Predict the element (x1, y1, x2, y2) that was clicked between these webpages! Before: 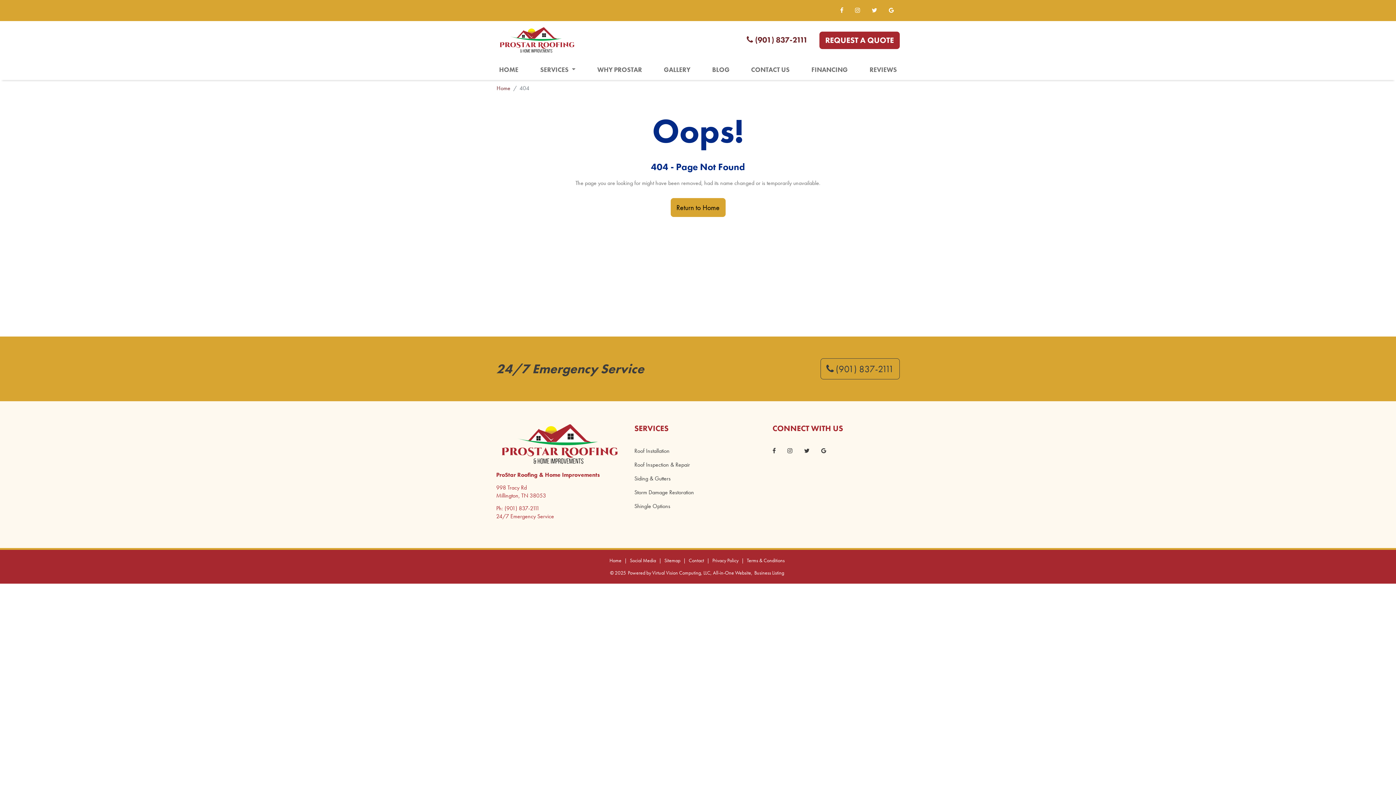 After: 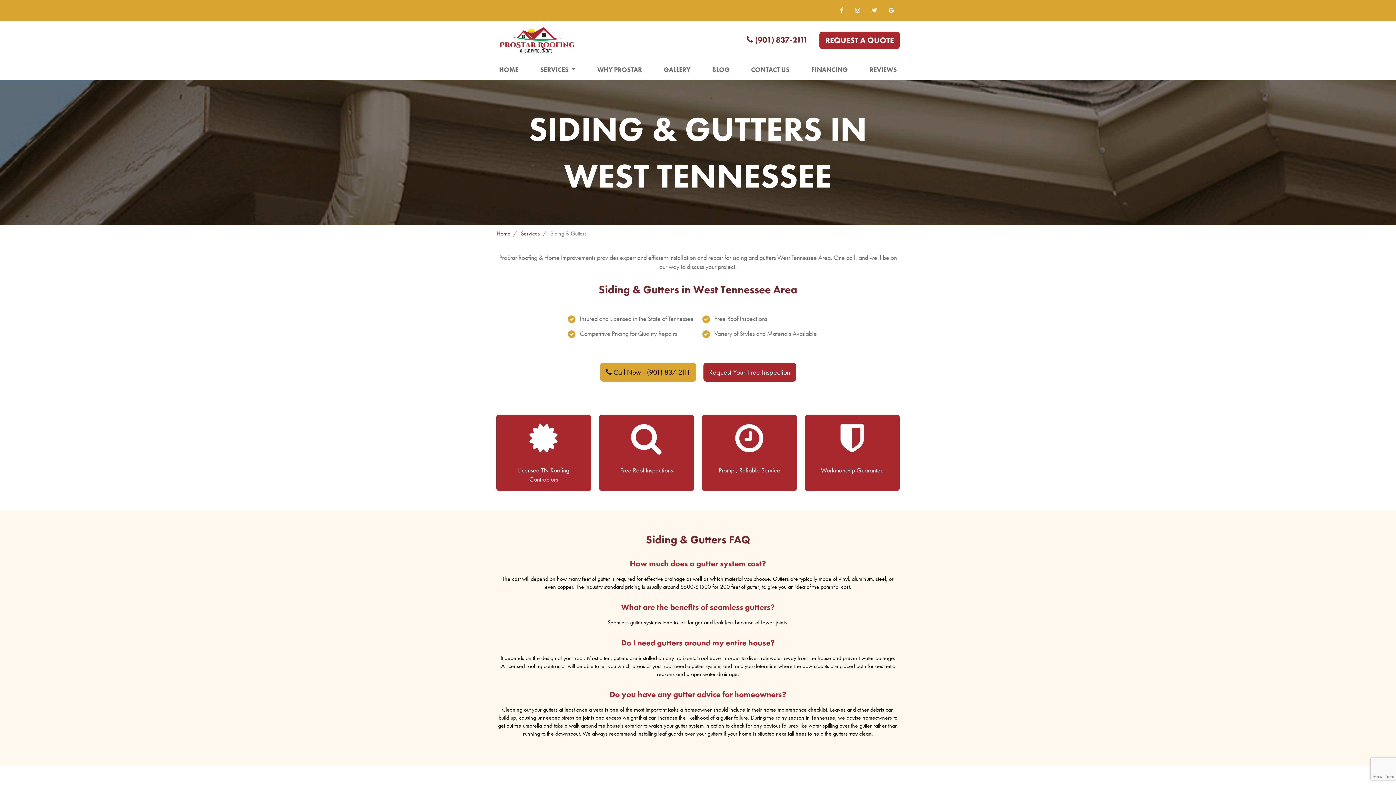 Action: label: Siding & Gutters bbox: (634, 472, 761, 485)